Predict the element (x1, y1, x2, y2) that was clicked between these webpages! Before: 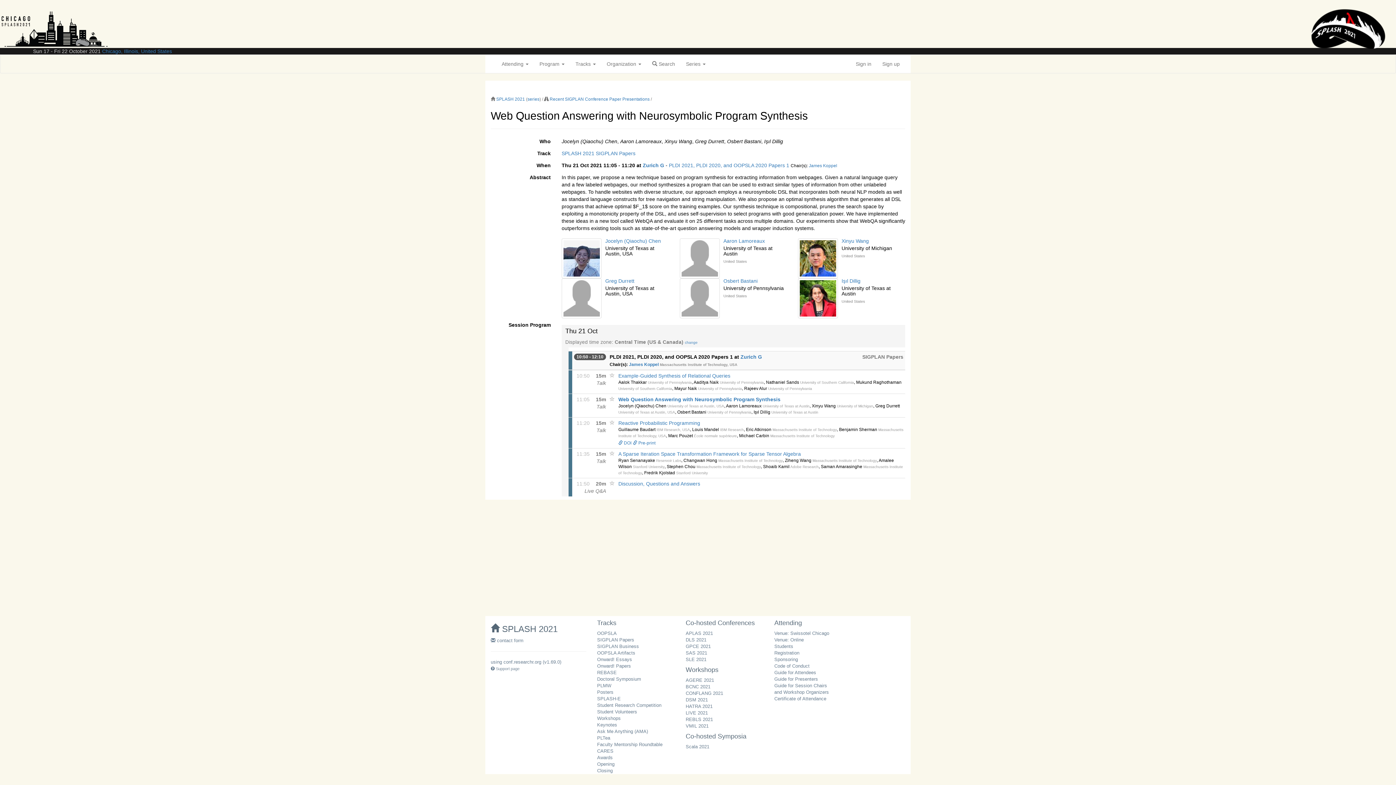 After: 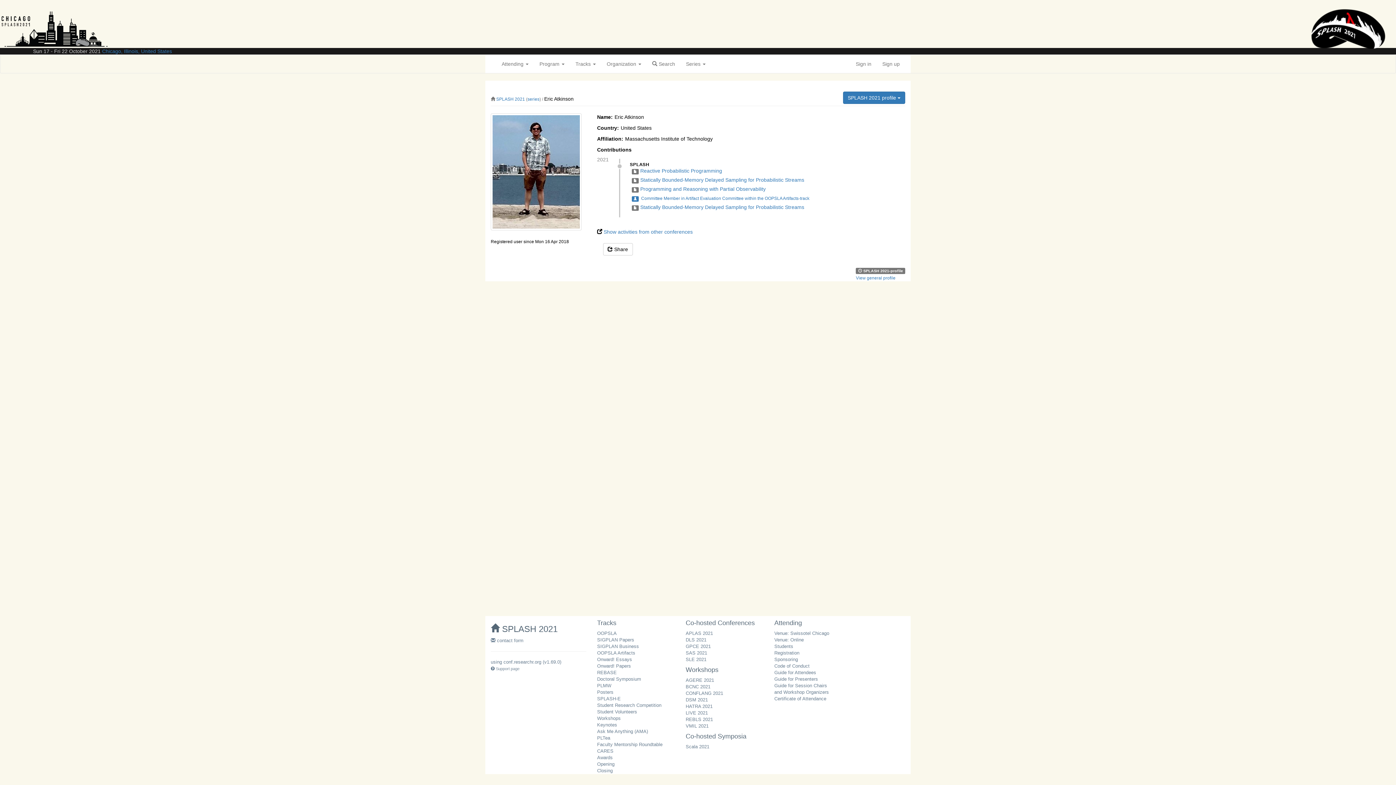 Action: label: Eric Atkinson bbox: (746, 427, 771, 432)